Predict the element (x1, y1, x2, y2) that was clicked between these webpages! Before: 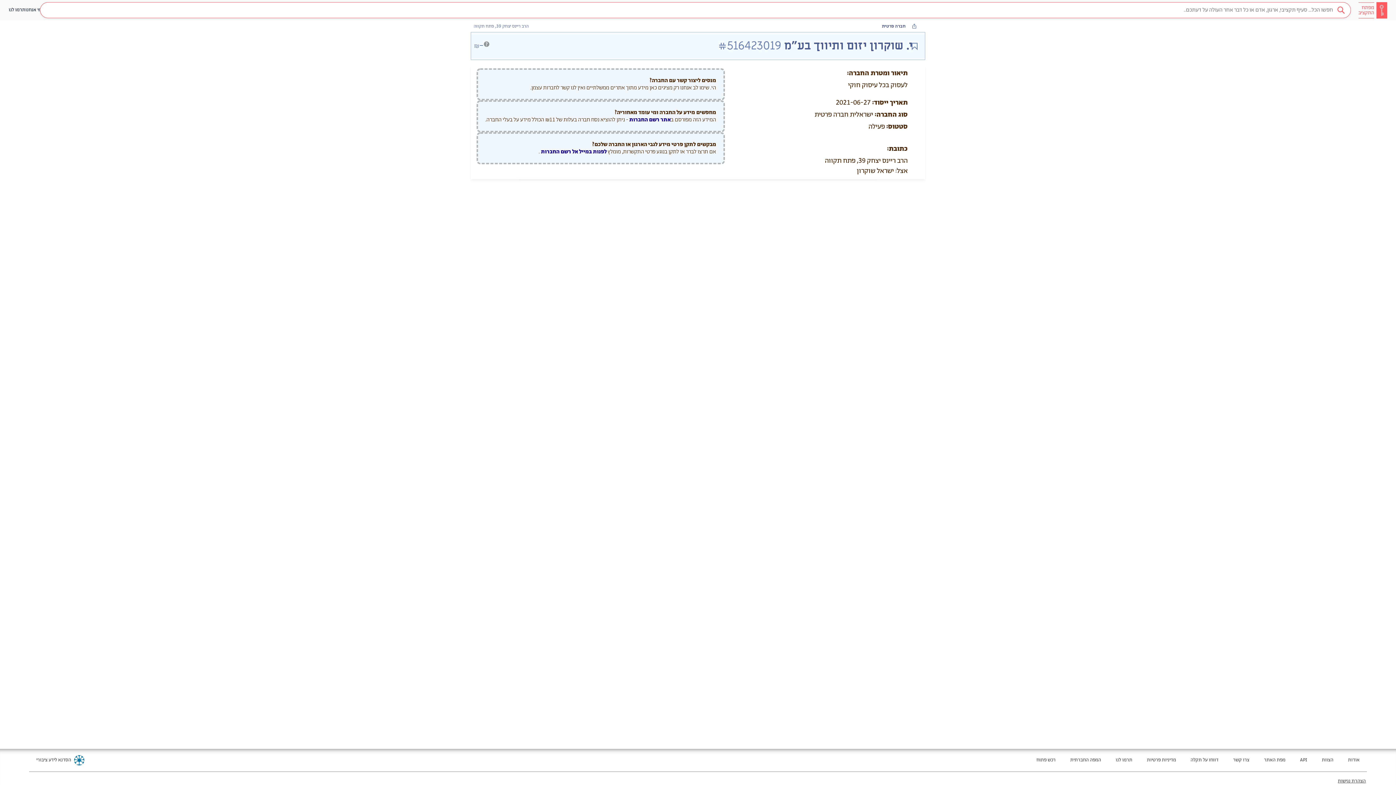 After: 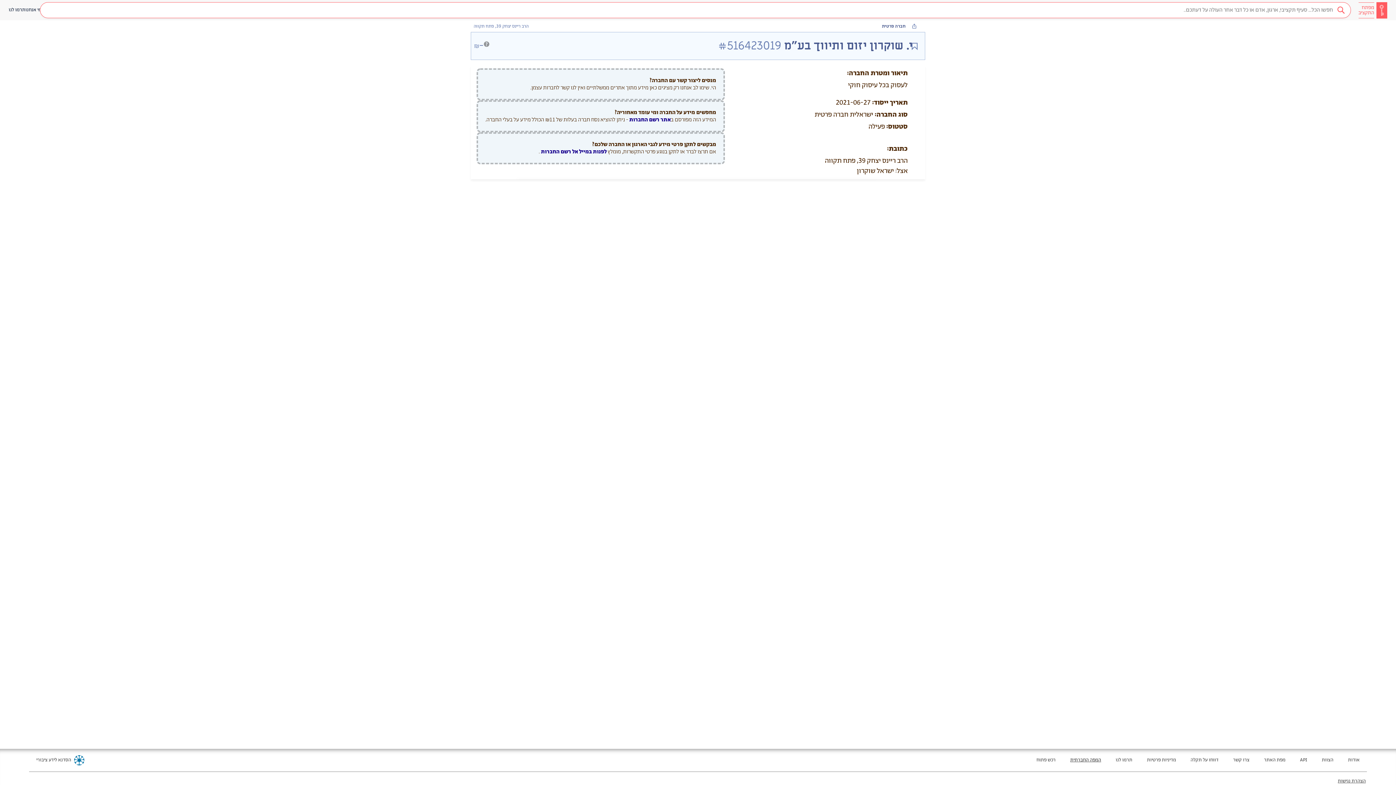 Action: bbox: (1070, 757, 1101, 764) label: מעבר לאתר חדש - המפה החברתית בטאב חדש